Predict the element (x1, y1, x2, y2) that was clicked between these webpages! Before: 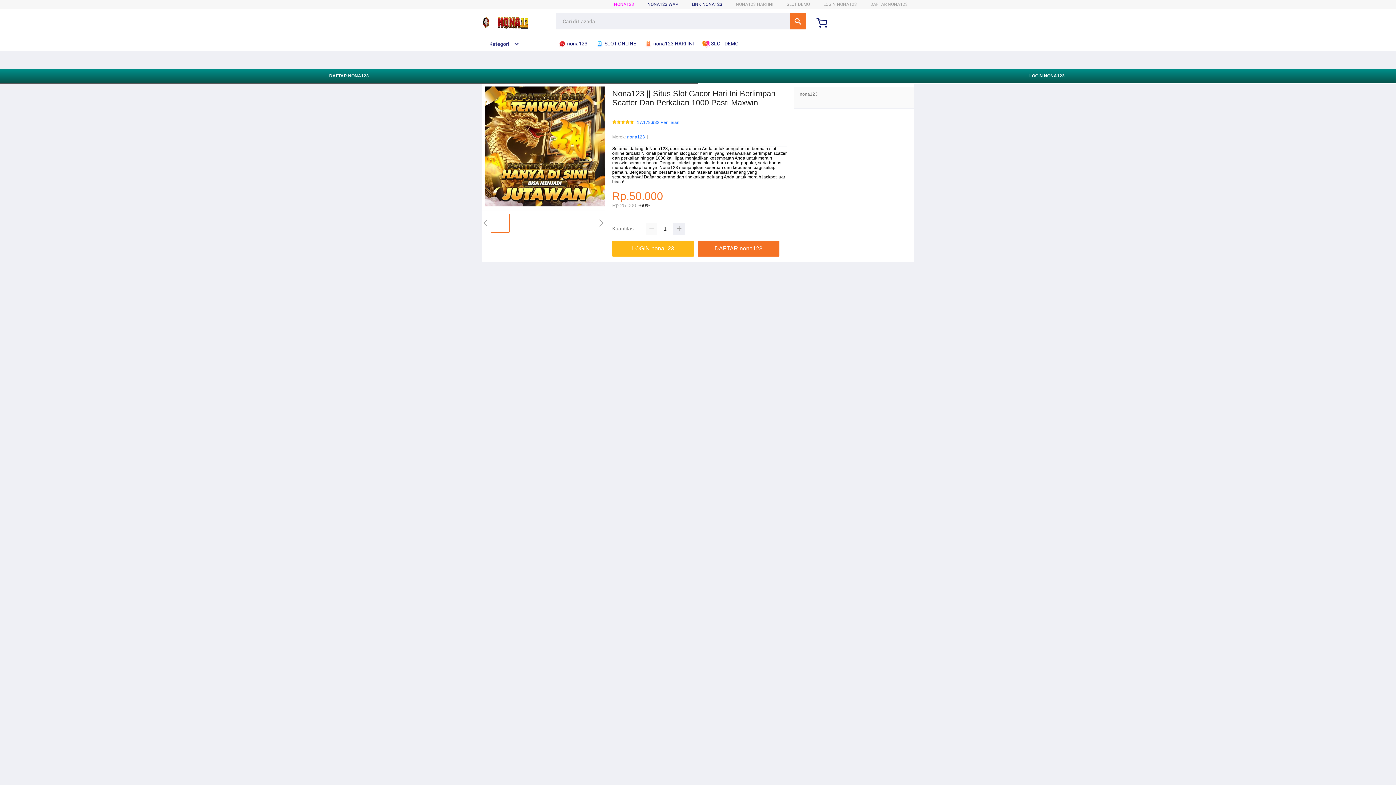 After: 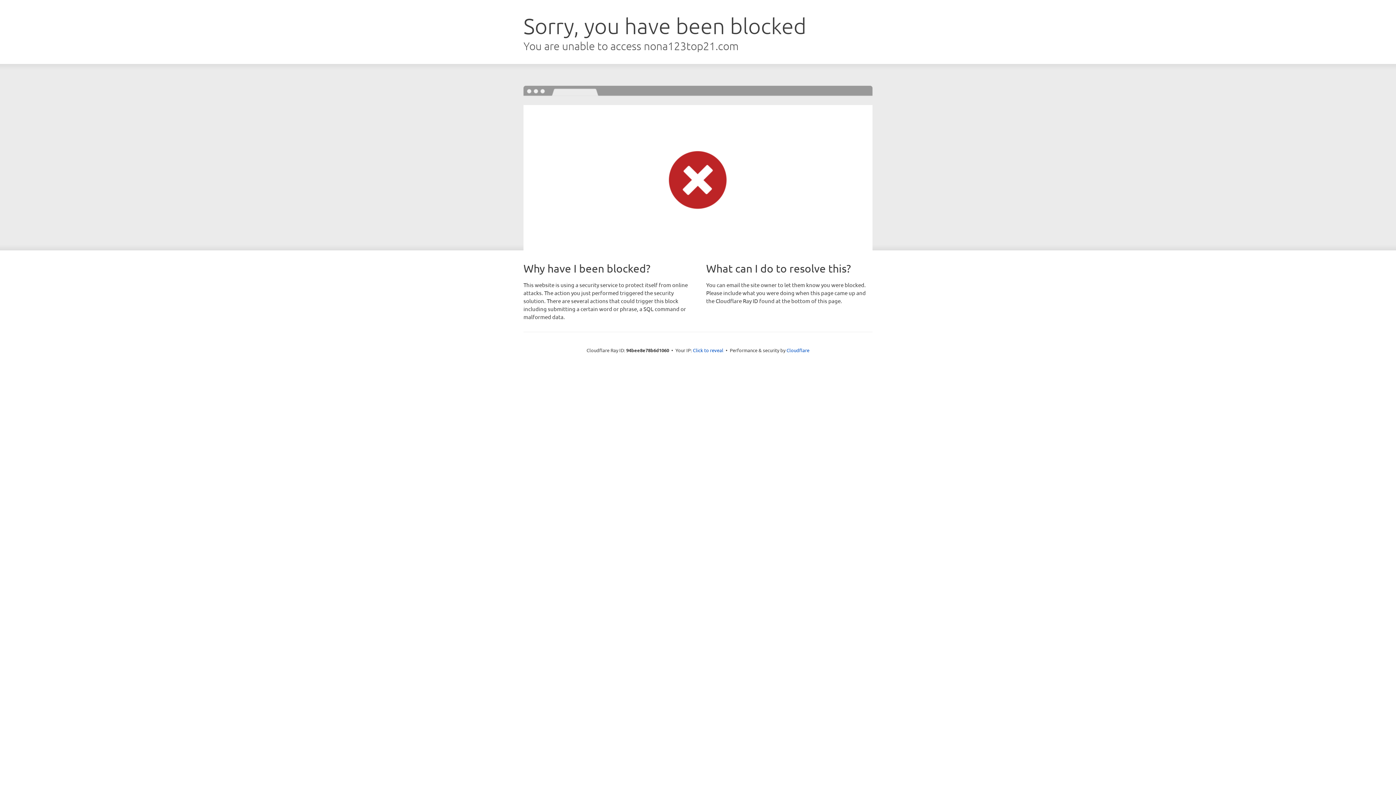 Action: label: DAFTAR NONA123 bbox: (870, 1, 908, 6)